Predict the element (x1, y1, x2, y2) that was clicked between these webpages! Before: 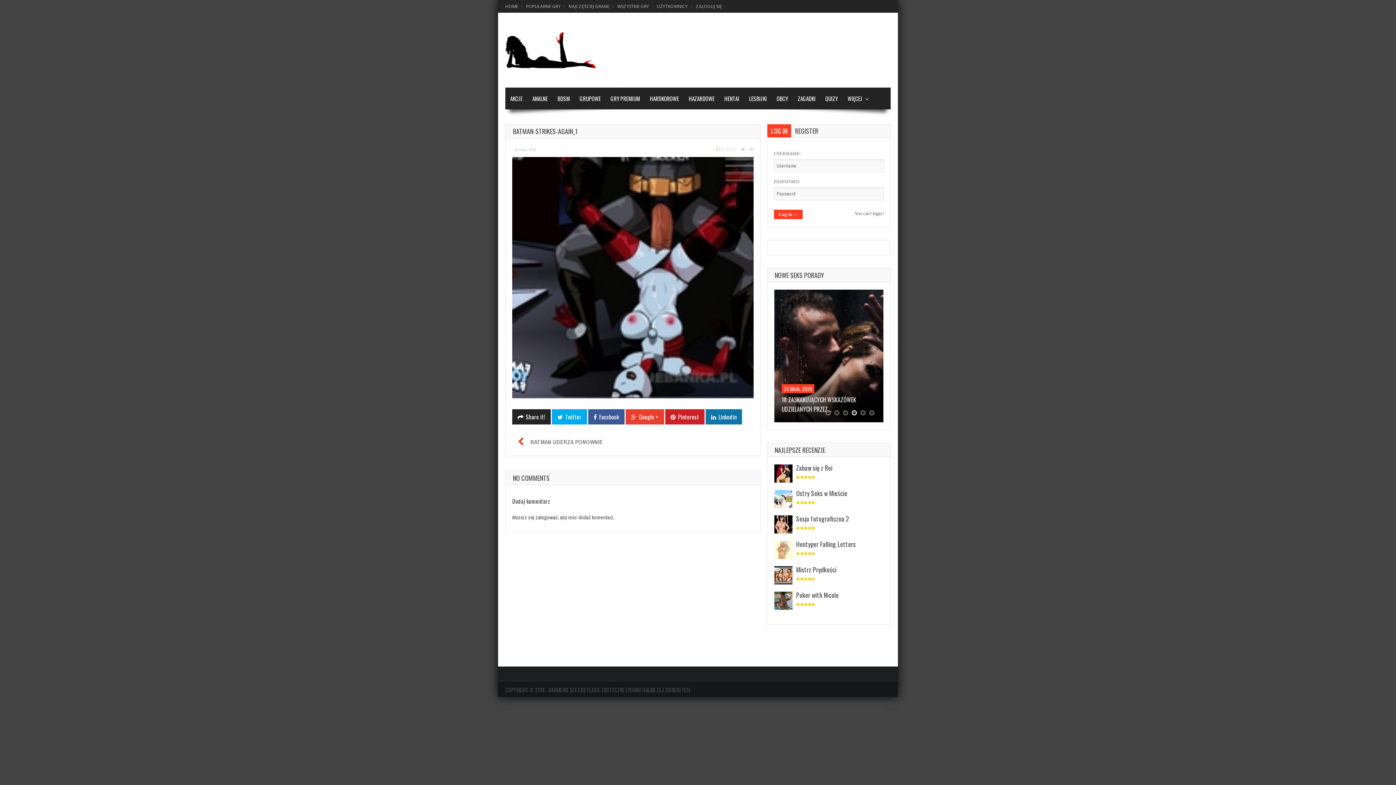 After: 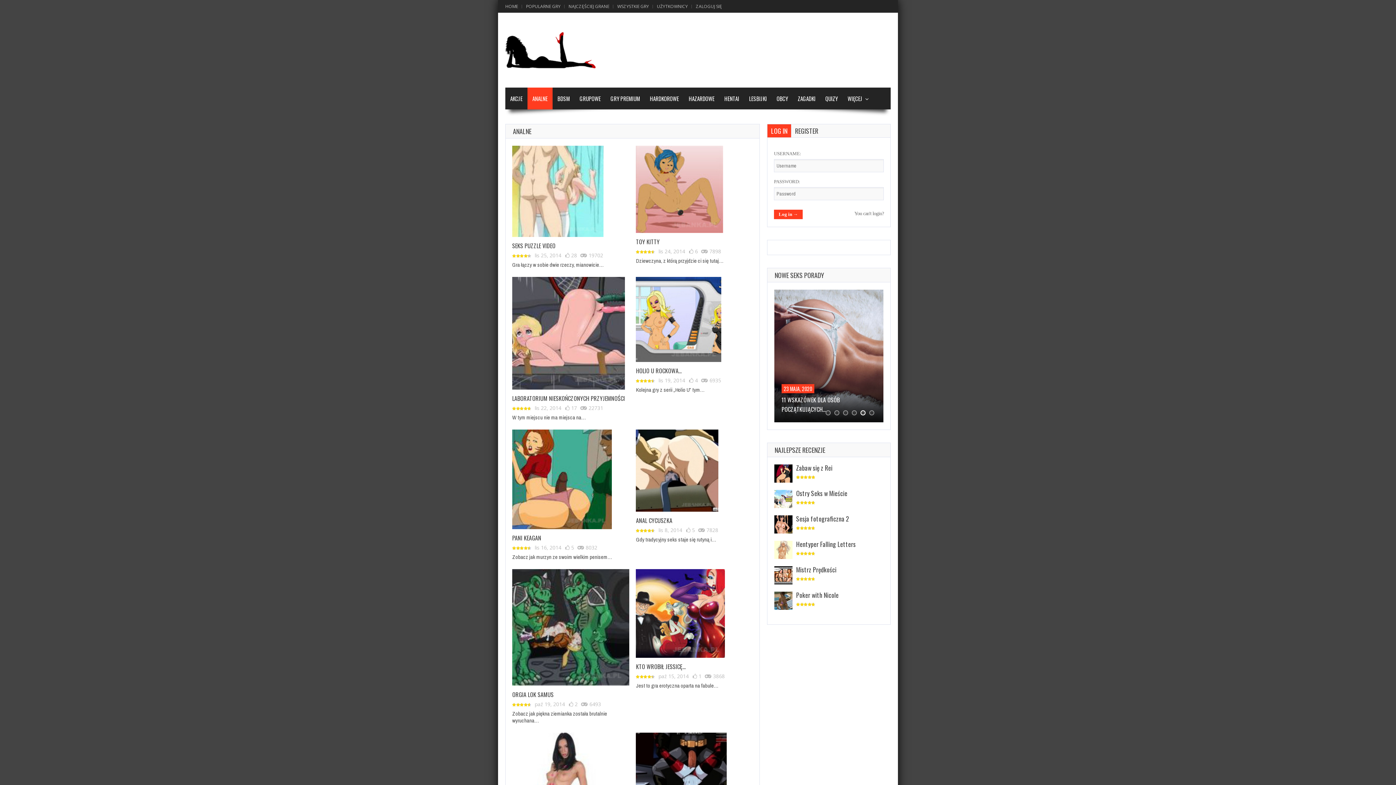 Action: bbox: (527, 87, 552, 109) label: ANALNE